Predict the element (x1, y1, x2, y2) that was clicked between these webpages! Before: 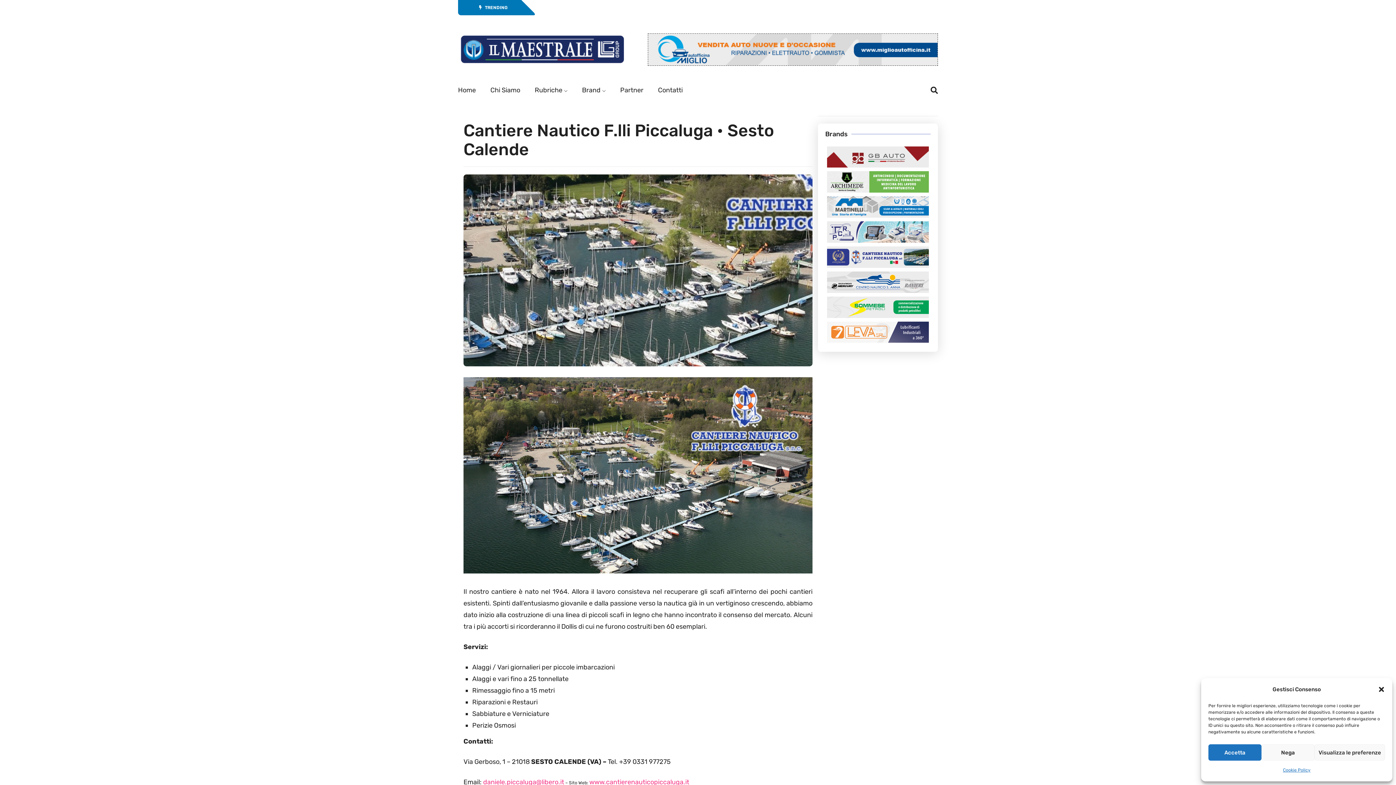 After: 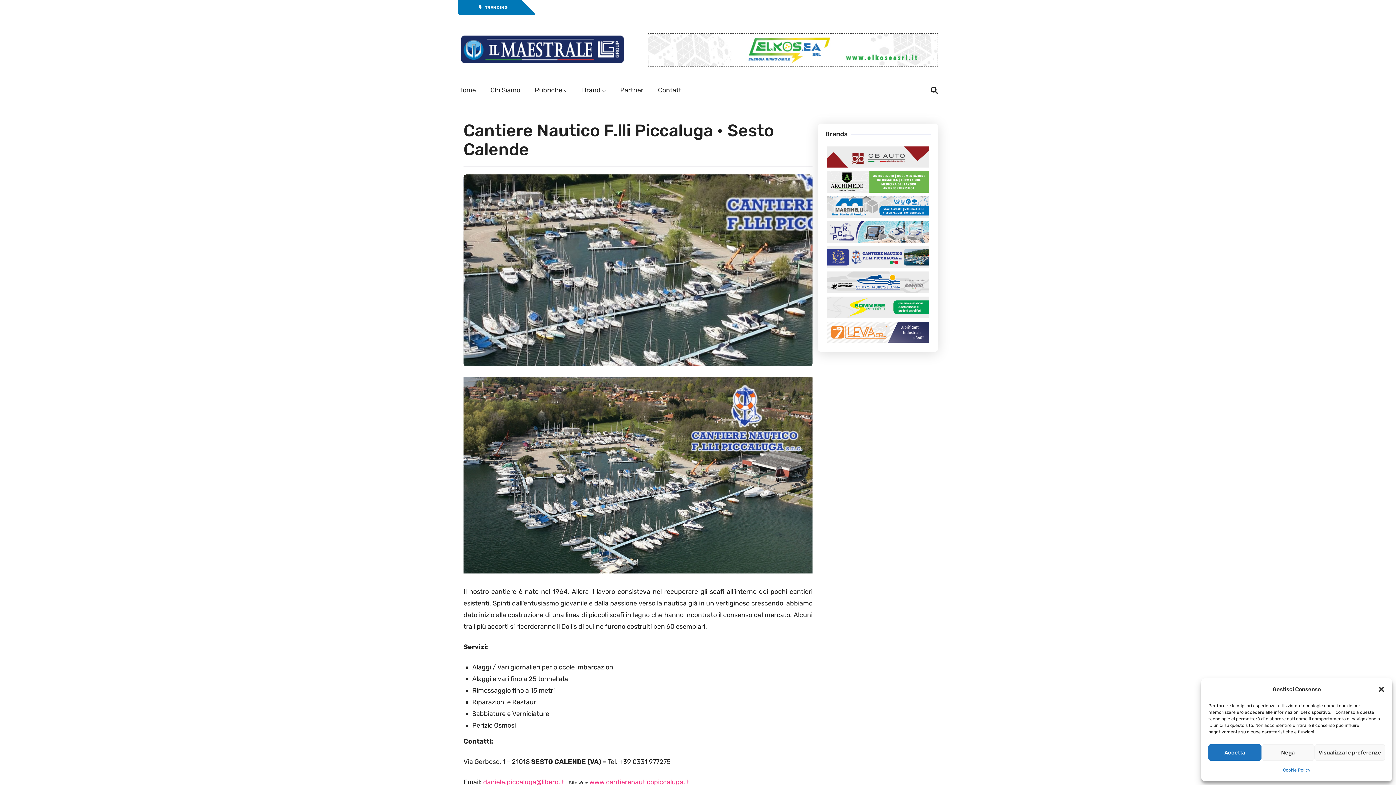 Action: bbox: (827, 196, 929, 217)